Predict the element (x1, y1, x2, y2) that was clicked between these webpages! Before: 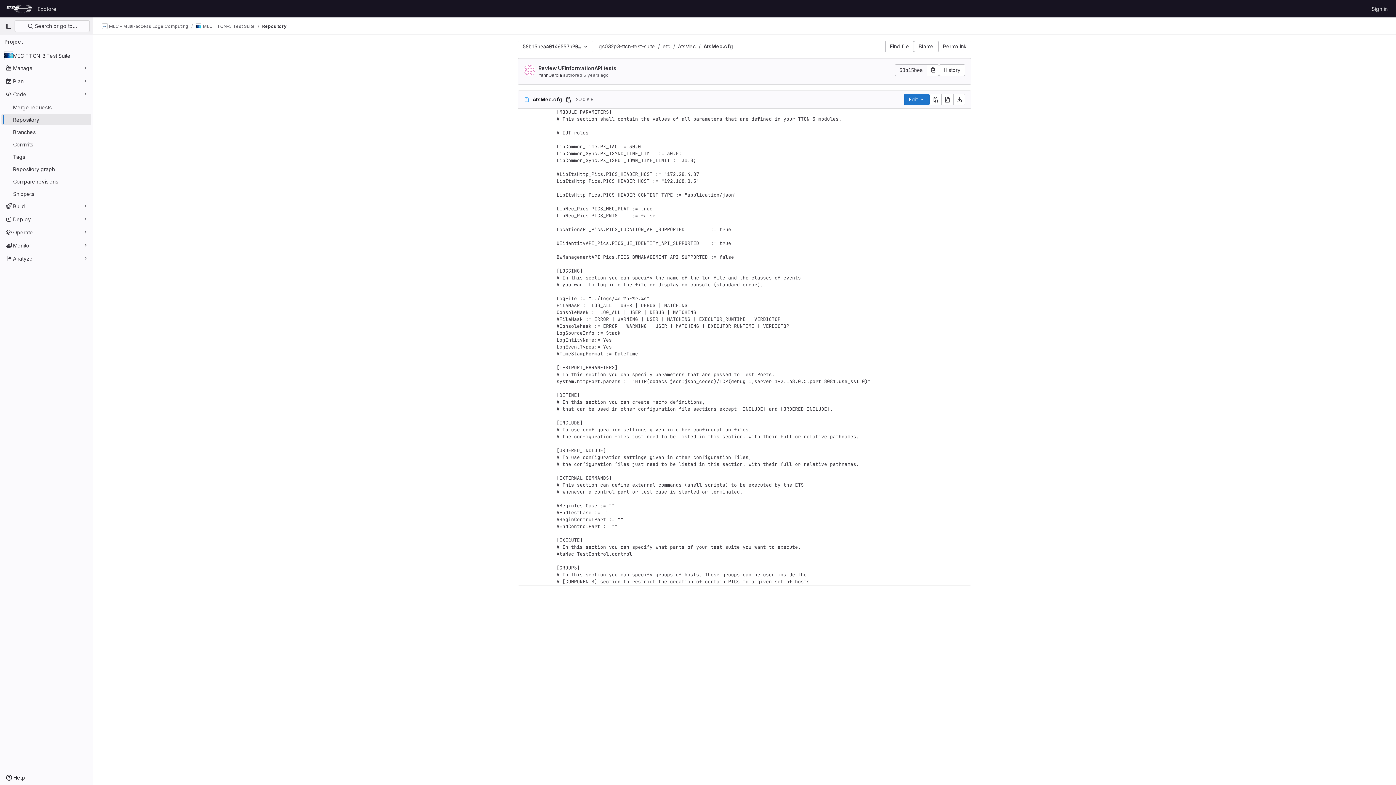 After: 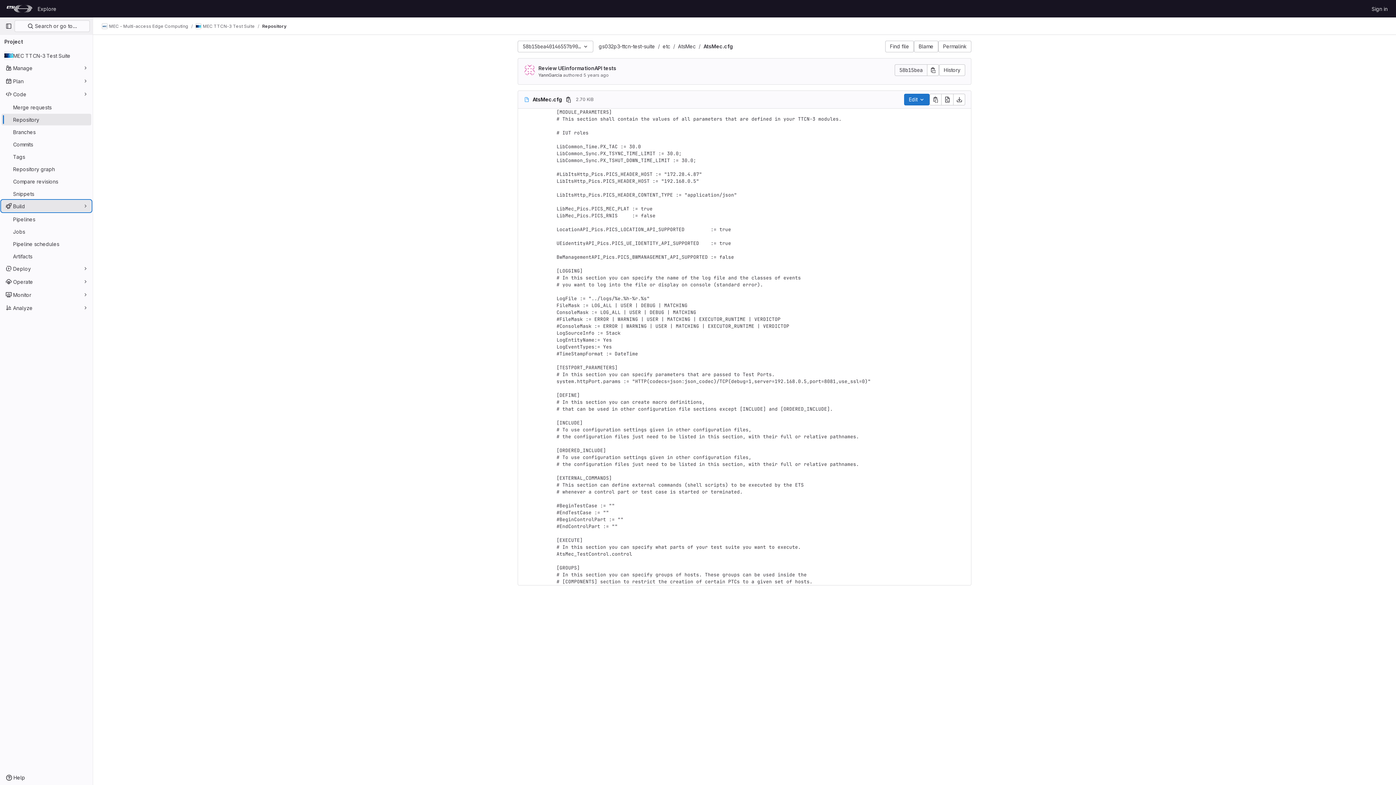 Action: bbox: (1, 200, 91, 212) label: Build